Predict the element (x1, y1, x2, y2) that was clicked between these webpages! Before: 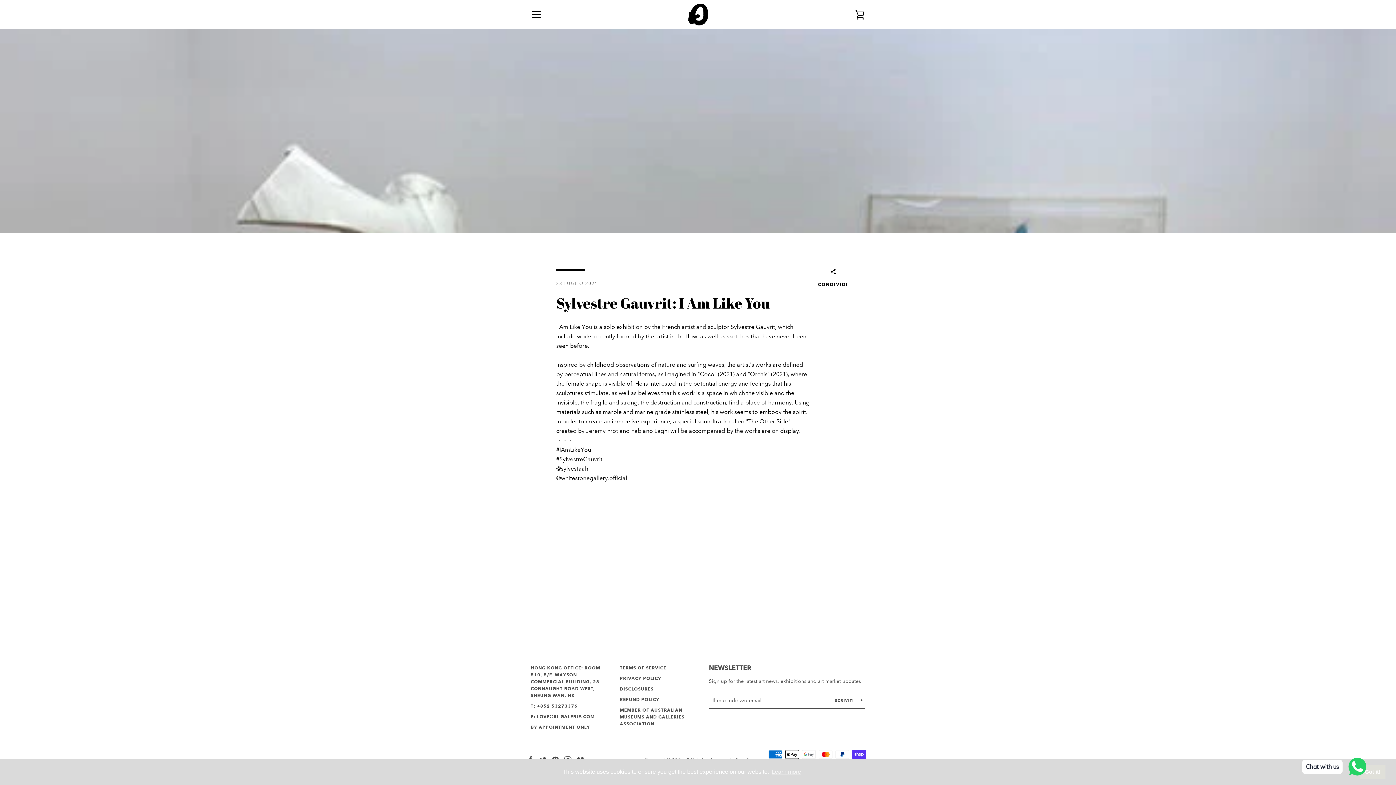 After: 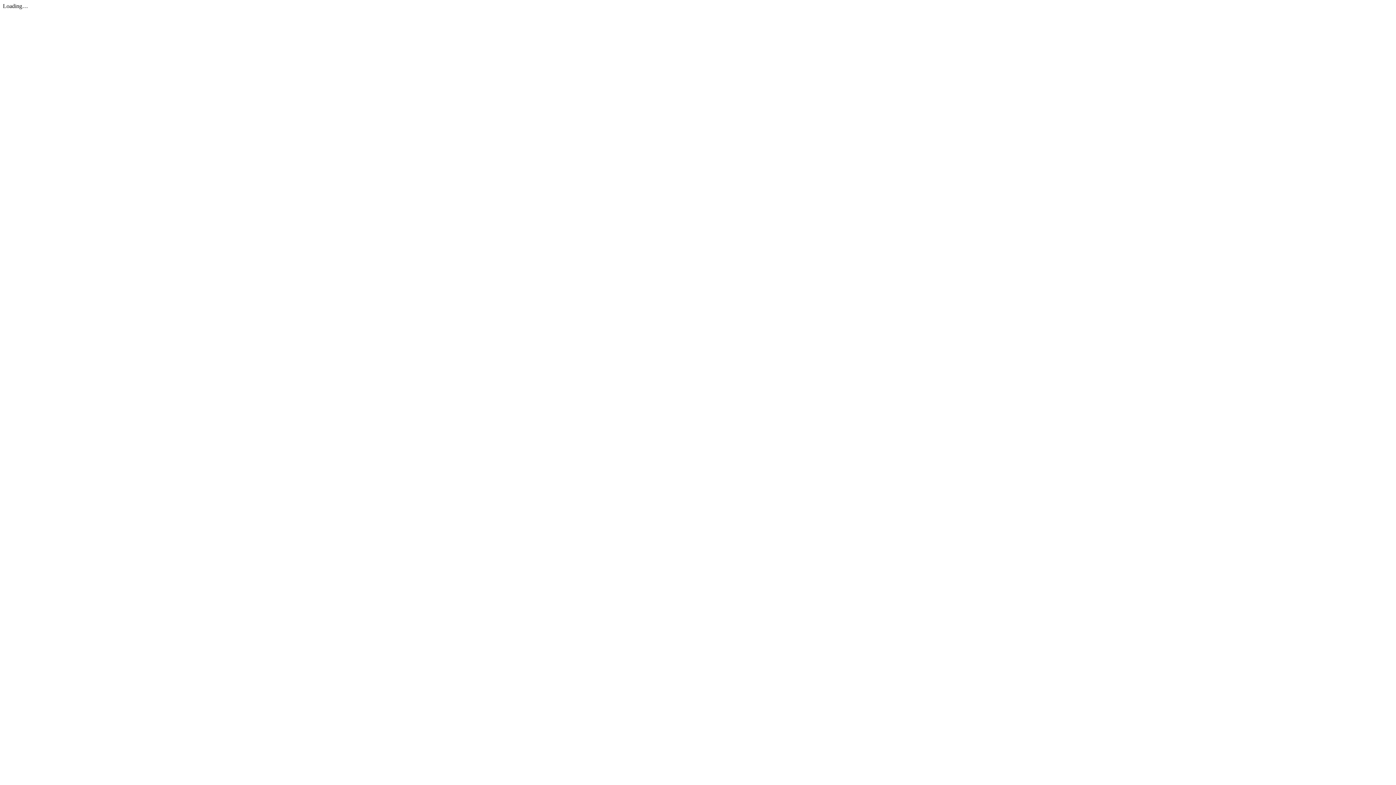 Action: label: PRIVACY POLICY bbox: (620, 676, 661, 681)